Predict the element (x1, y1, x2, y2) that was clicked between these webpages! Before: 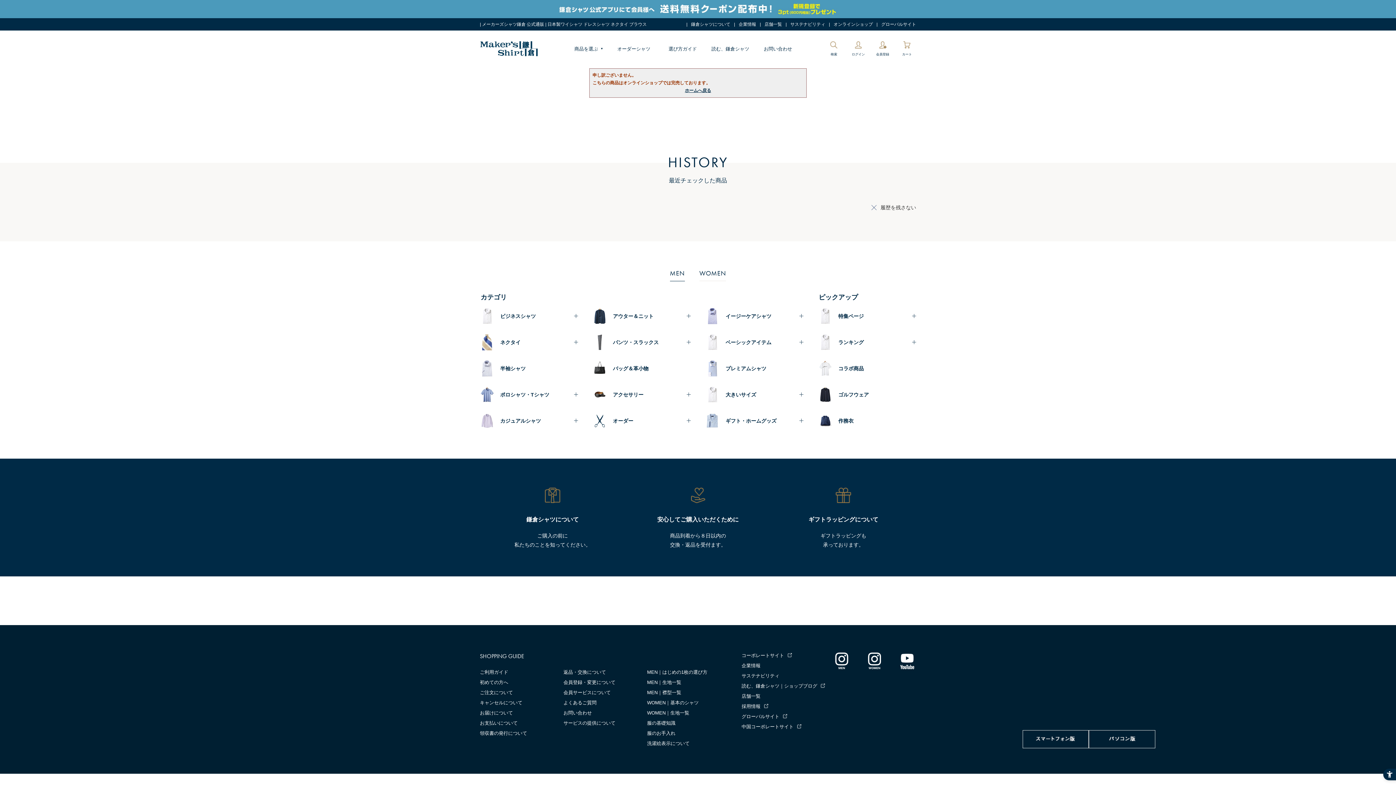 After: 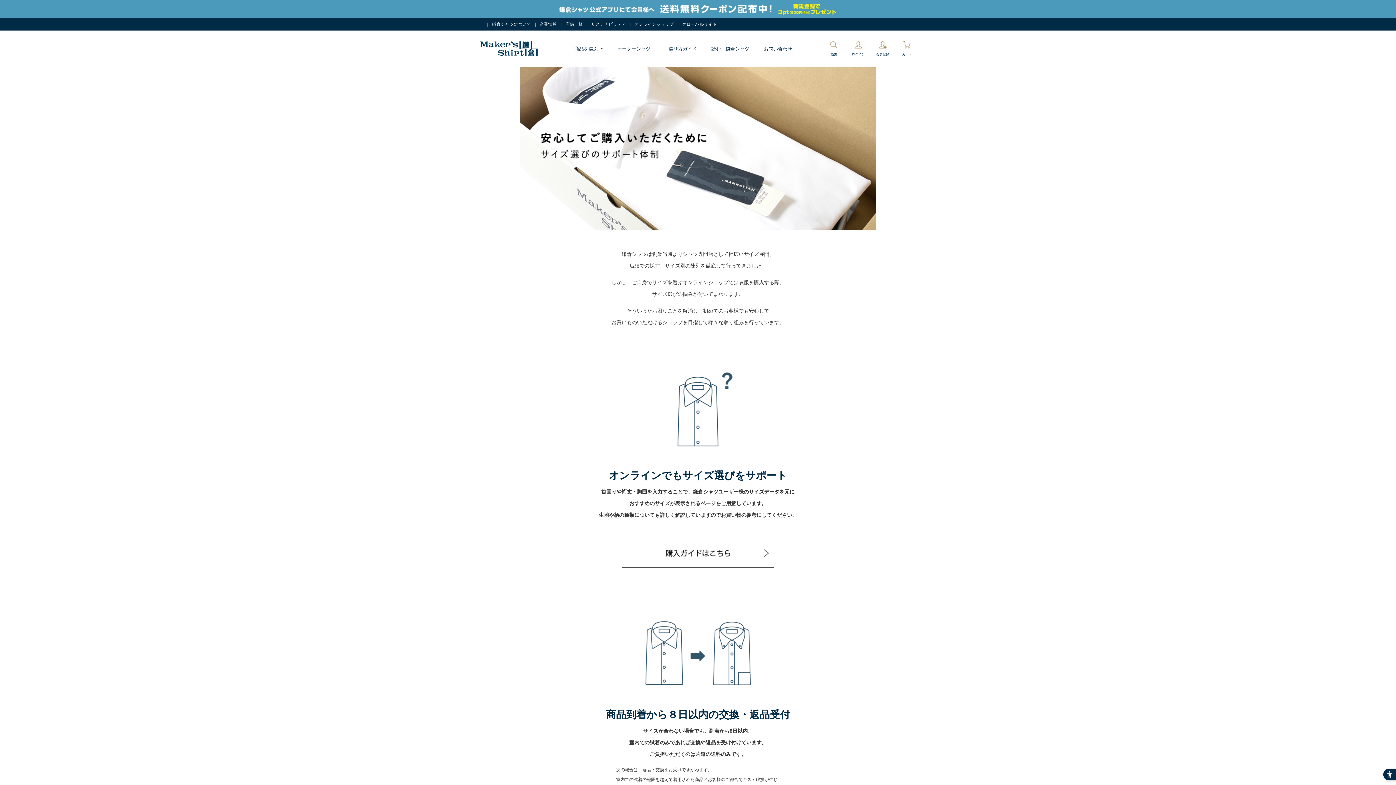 Action: bbox: (625, 488, 770, 503)